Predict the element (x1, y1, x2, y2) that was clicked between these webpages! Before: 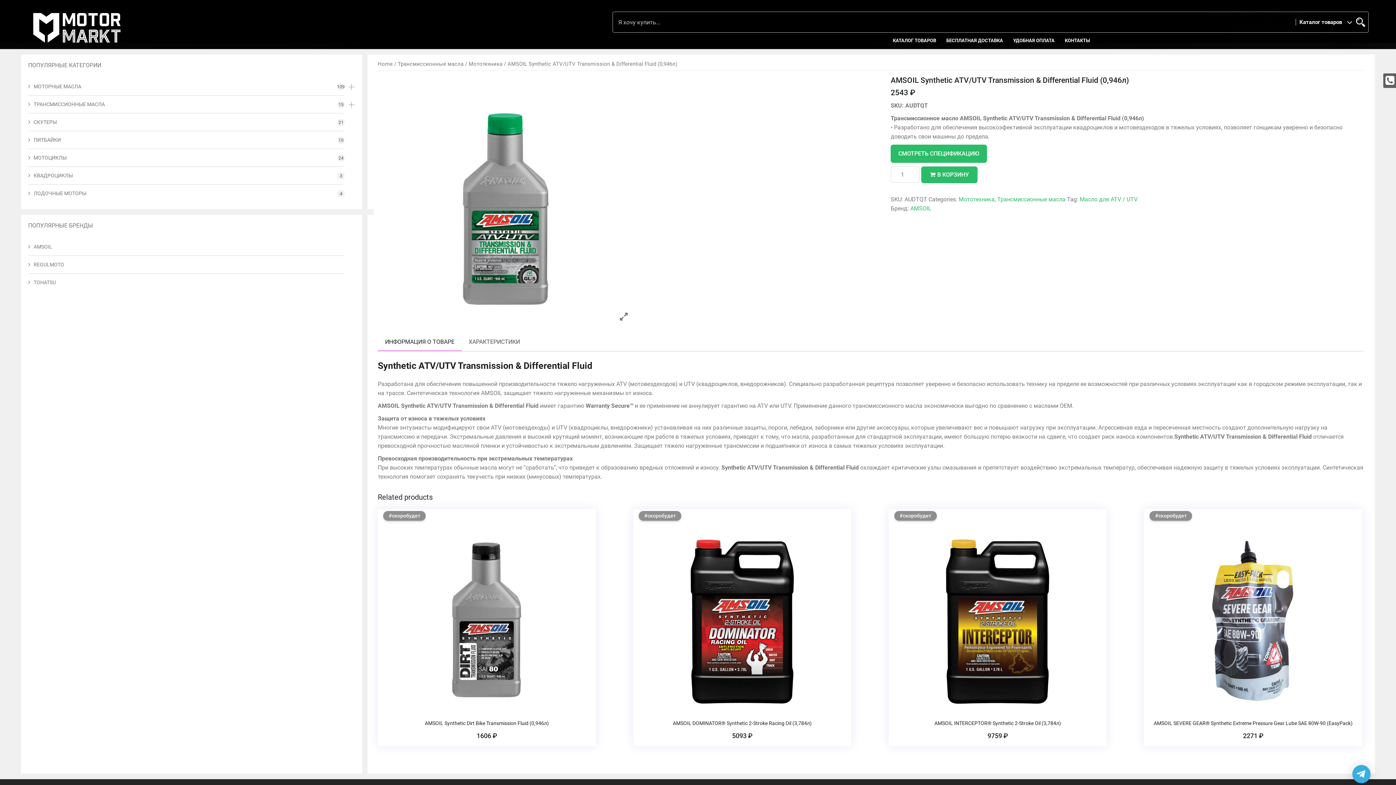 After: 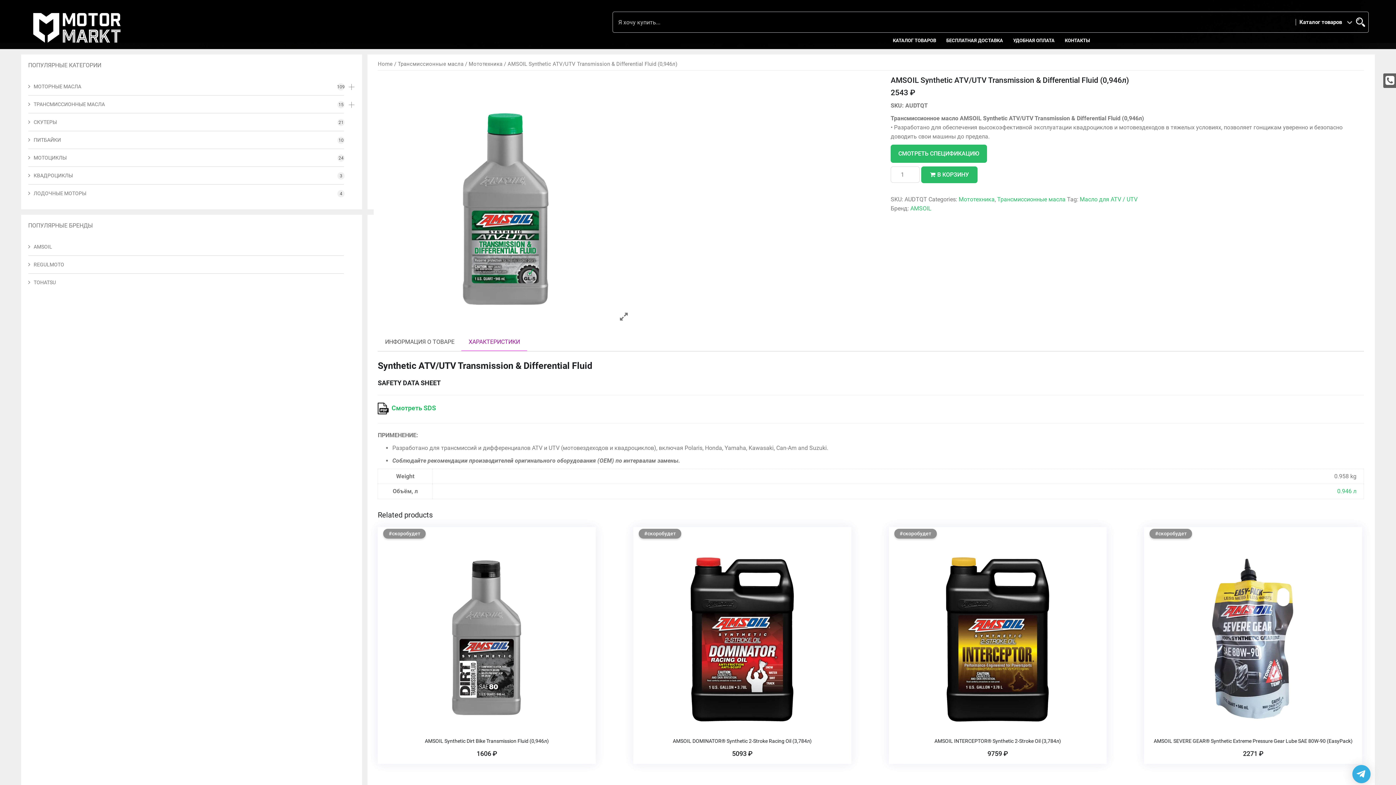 Action: bbox: (468, 336, 520, 346) label: ХАРАКТЕРИСТИКИ